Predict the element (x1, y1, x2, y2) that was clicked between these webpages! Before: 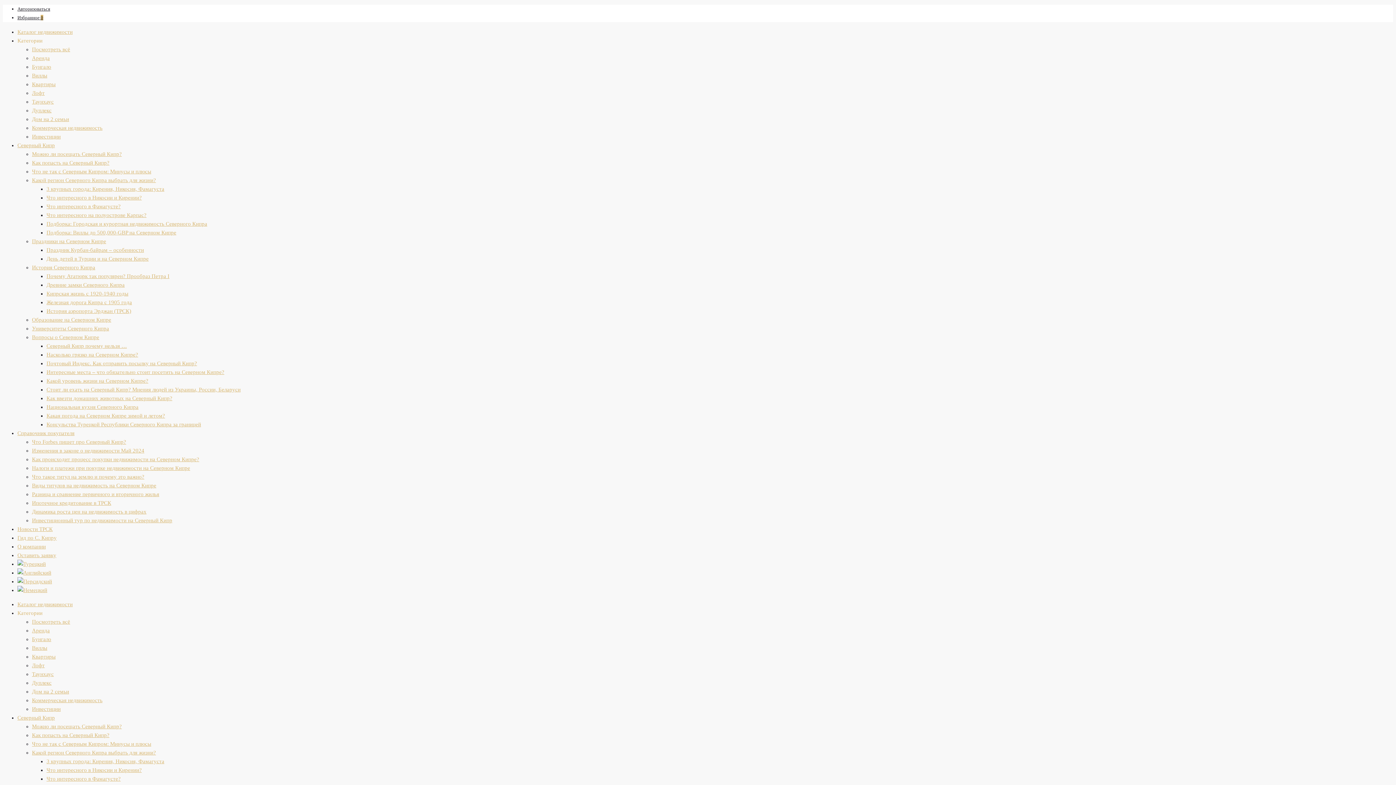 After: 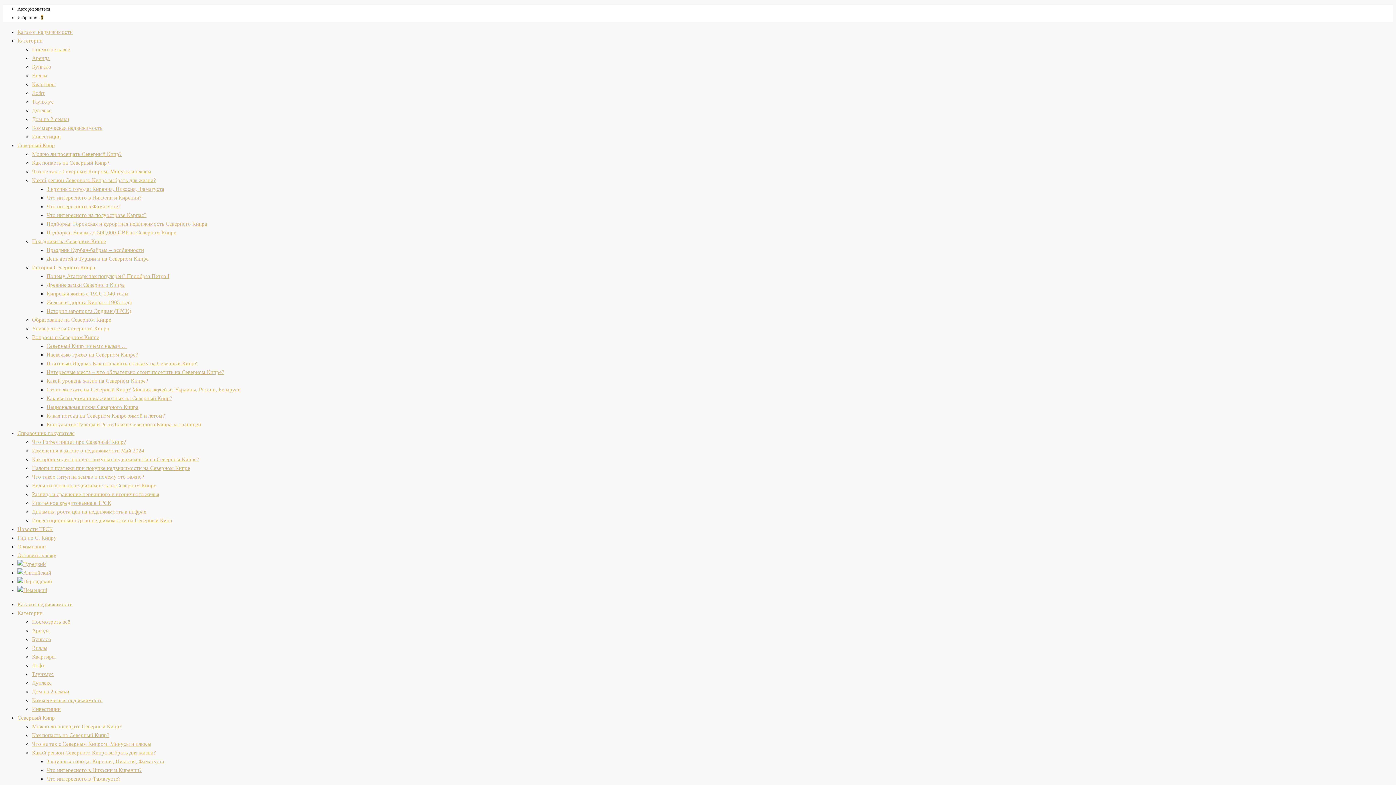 Action: bbox: (46, 299, 132, 305) label: Железная дорога Кипра с 1905 года